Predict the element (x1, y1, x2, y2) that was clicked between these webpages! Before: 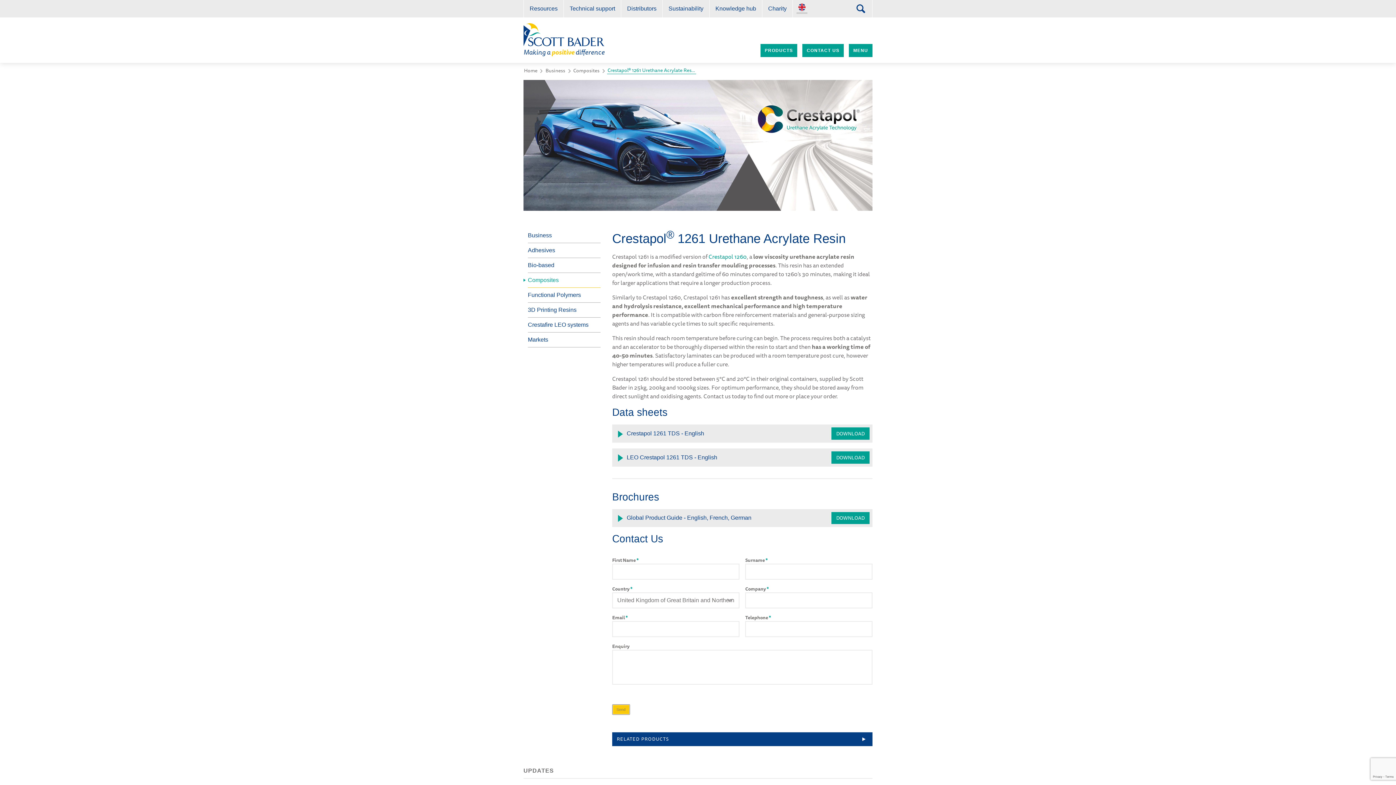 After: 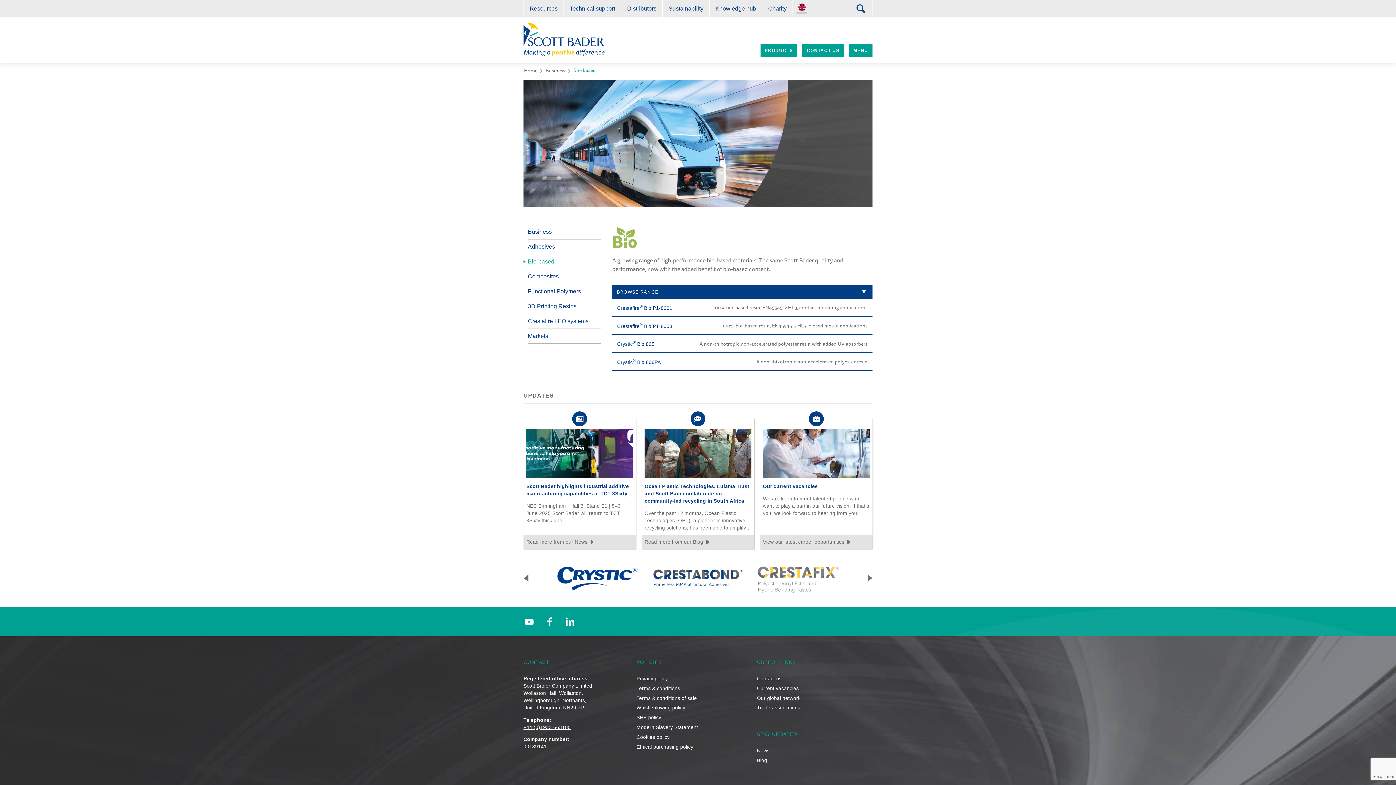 Action: bbox: (528, 258, 600, 272) label: Bio-based